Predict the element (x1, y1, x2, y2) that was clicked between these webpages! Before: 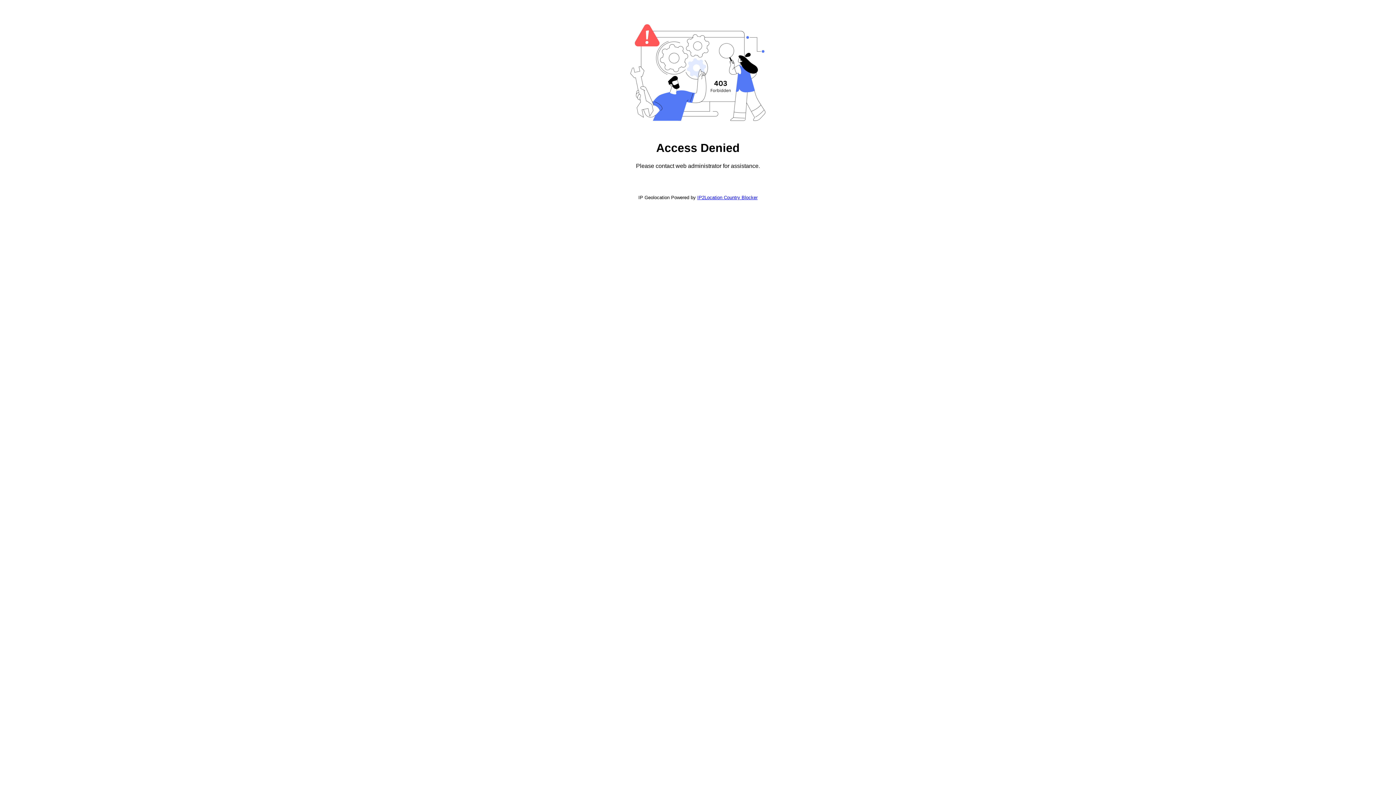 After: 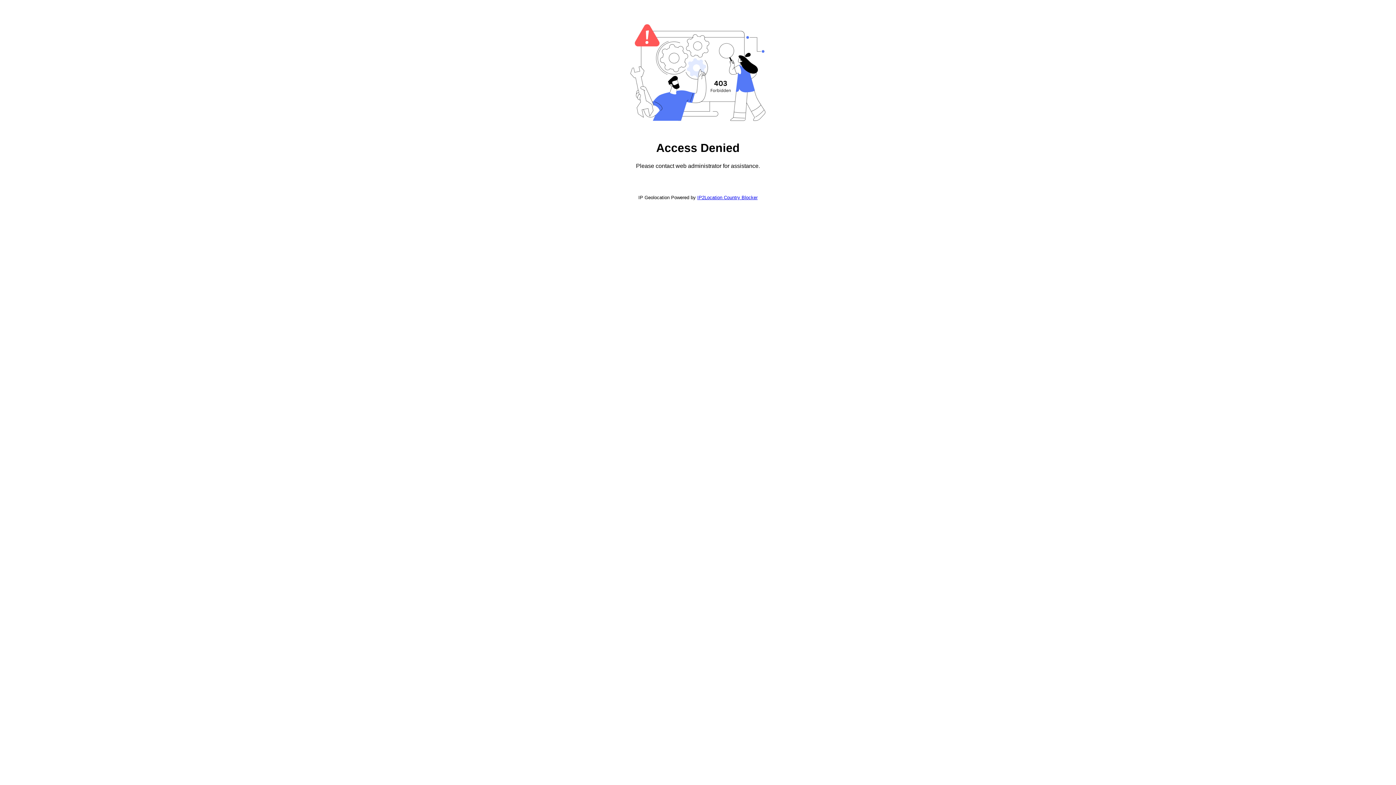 Action: label: IP2Location Country Blocker bbox: (697, 194, 757, 200)